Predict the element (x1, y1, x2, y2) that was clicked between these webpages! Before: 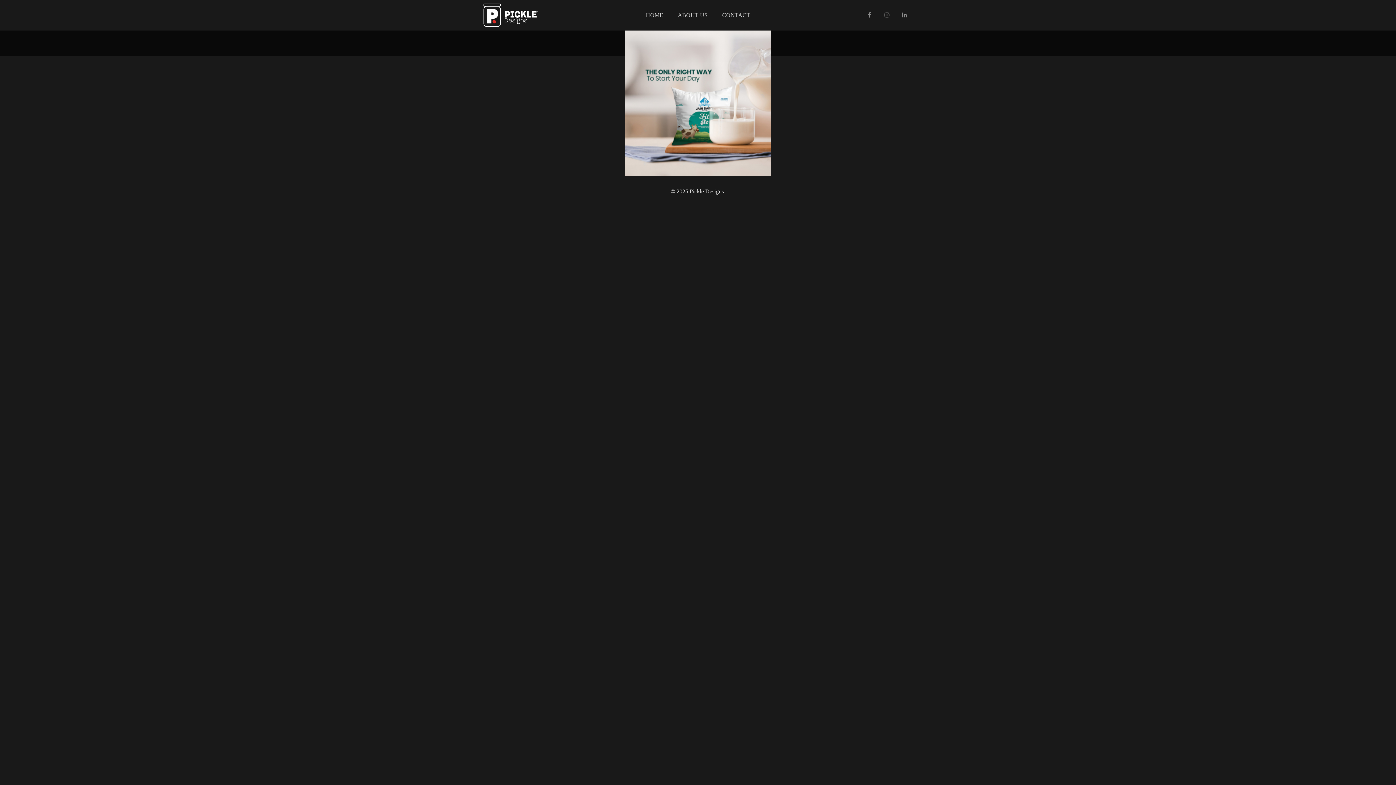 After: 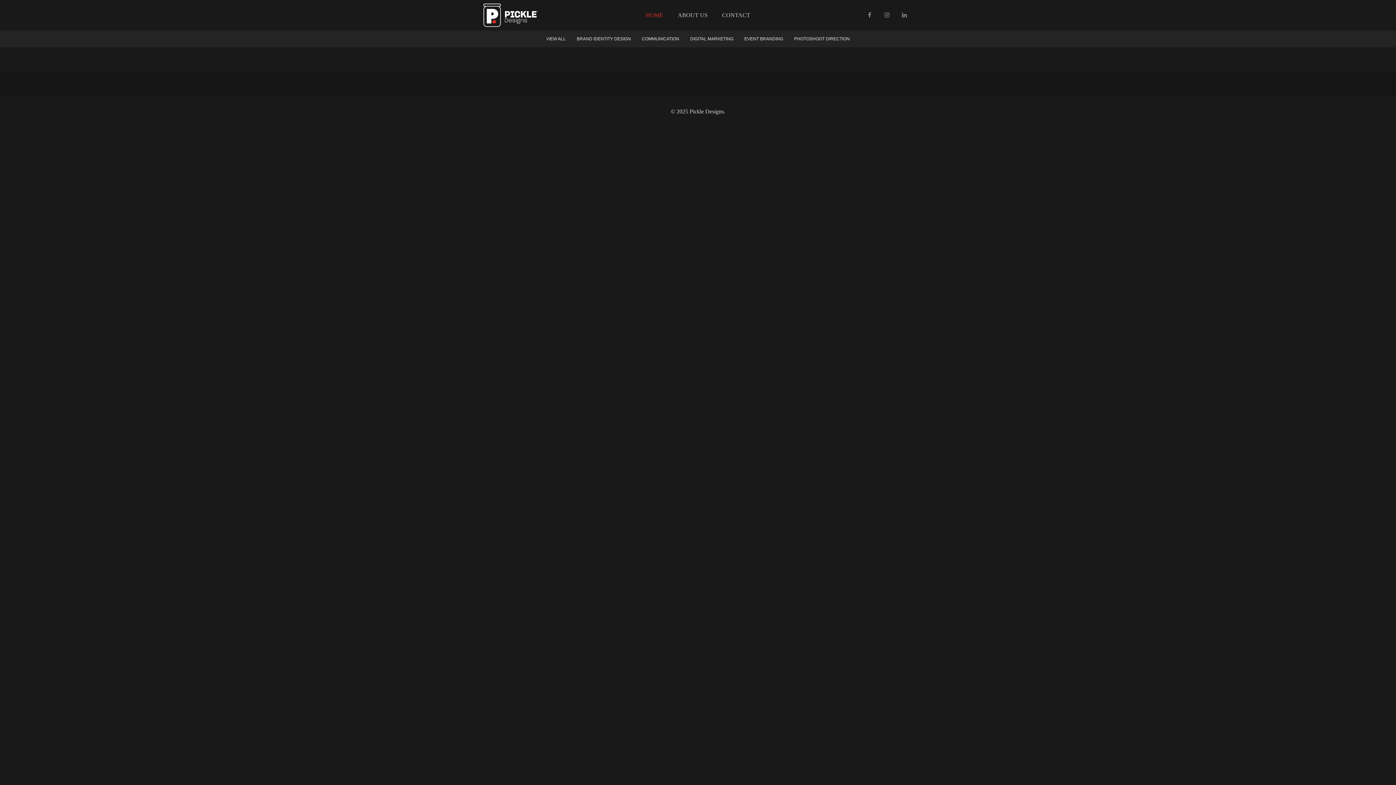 Action: bbox: (483, 3, 538, 26)